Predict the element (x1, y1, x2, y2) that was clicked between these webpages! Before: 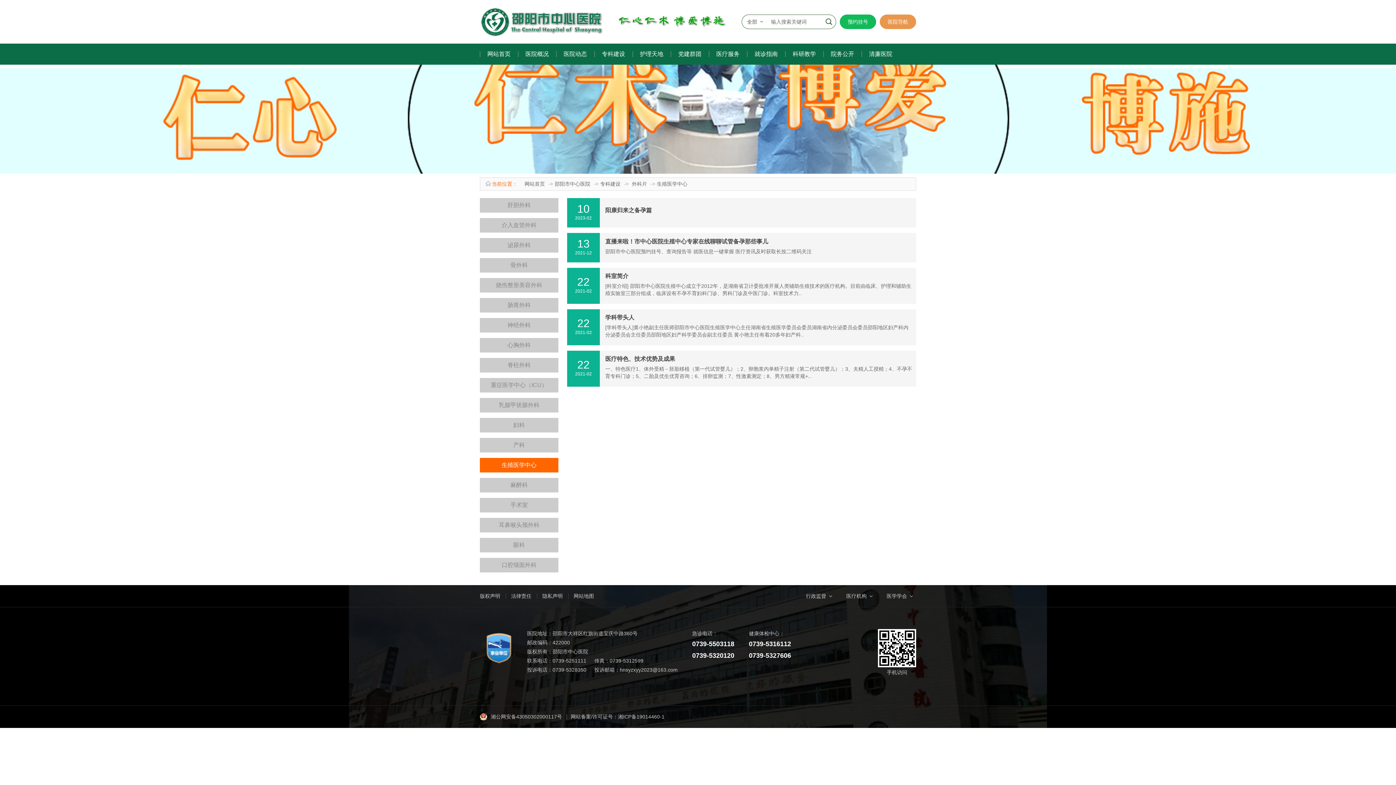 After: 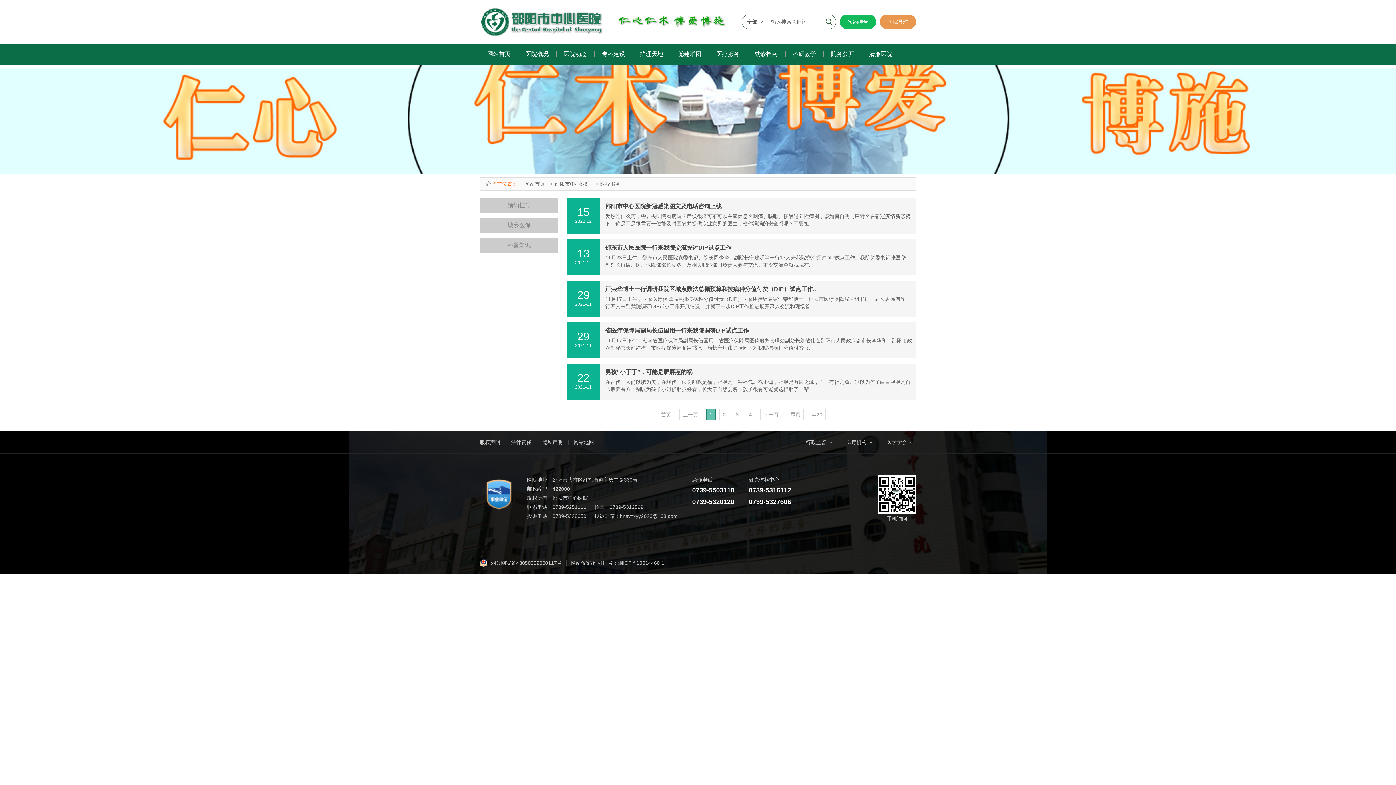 Action: label: 医疗服务 bbox: (709, 43, 747, 64)